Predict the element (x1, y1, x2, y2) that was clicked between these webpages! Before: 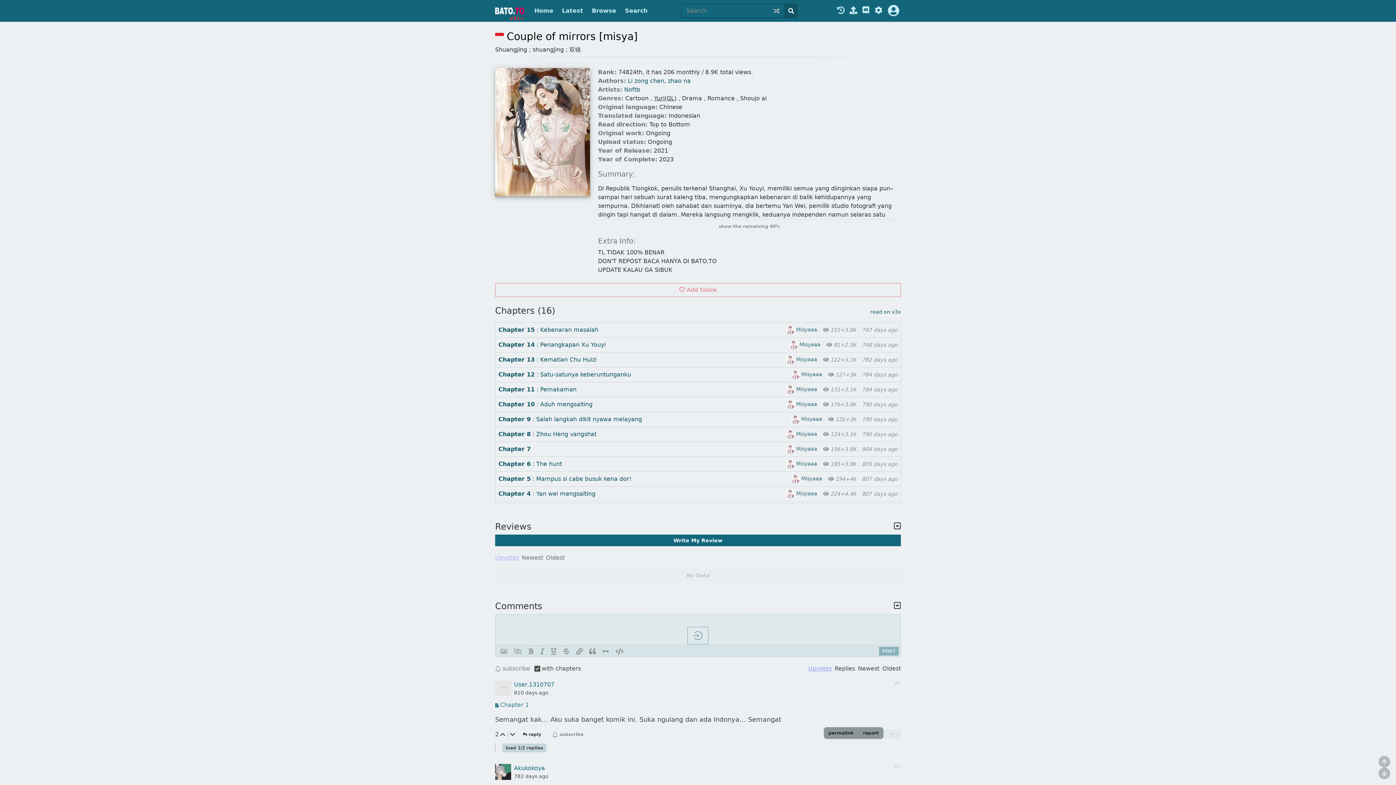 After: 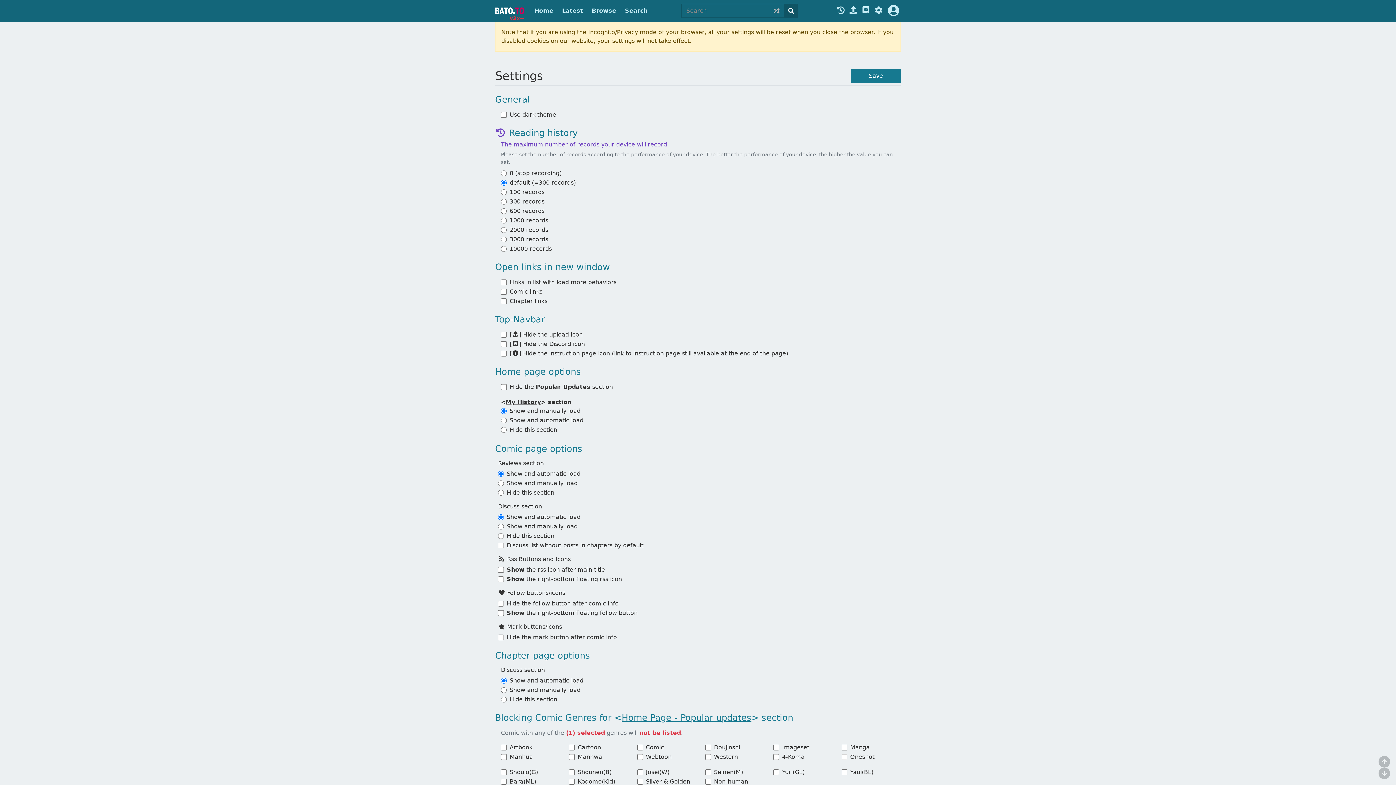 Action: bbox: (873, 6, 883, 15)